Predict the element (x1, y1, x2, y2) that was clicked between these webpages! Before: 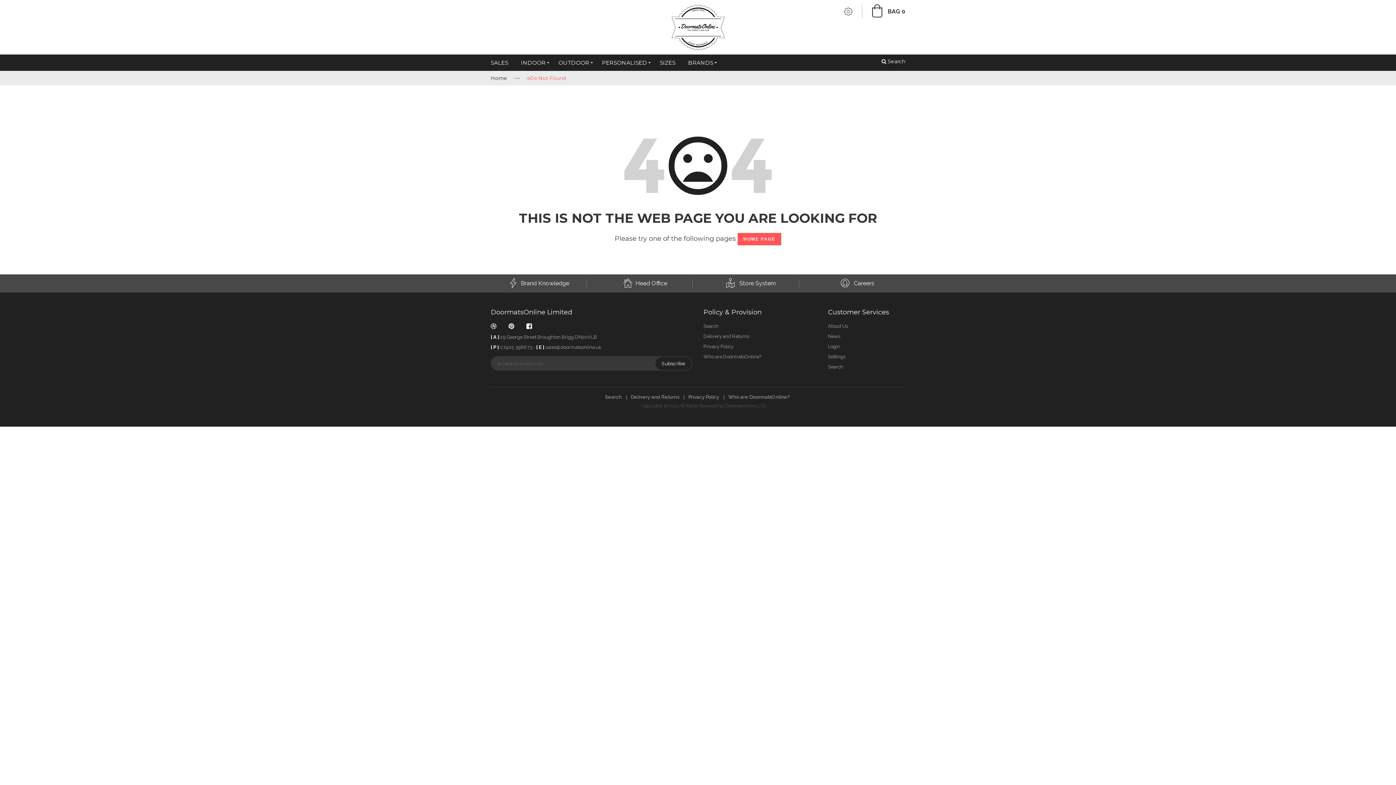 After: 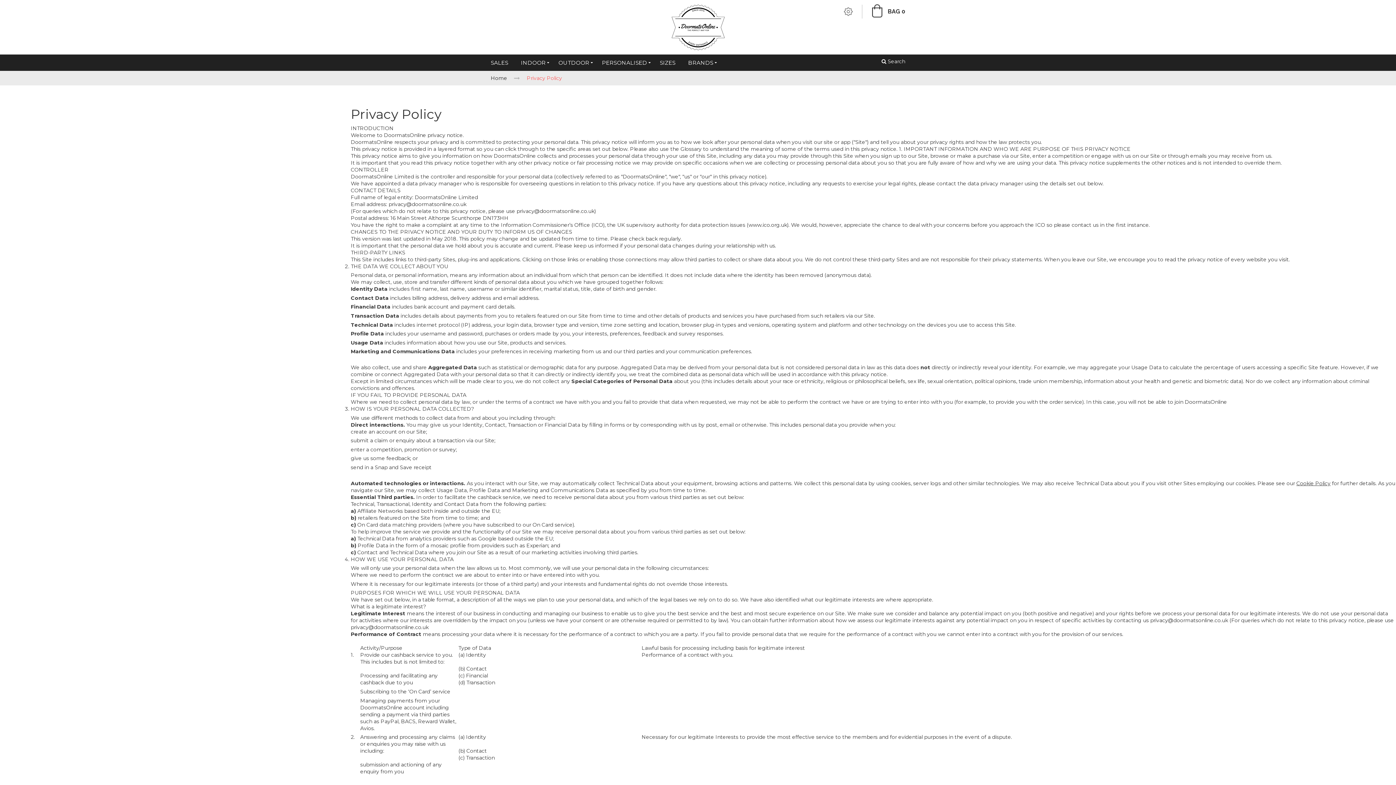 Action: label: Privacy Policy bbox: (703, 343, 799, 350)